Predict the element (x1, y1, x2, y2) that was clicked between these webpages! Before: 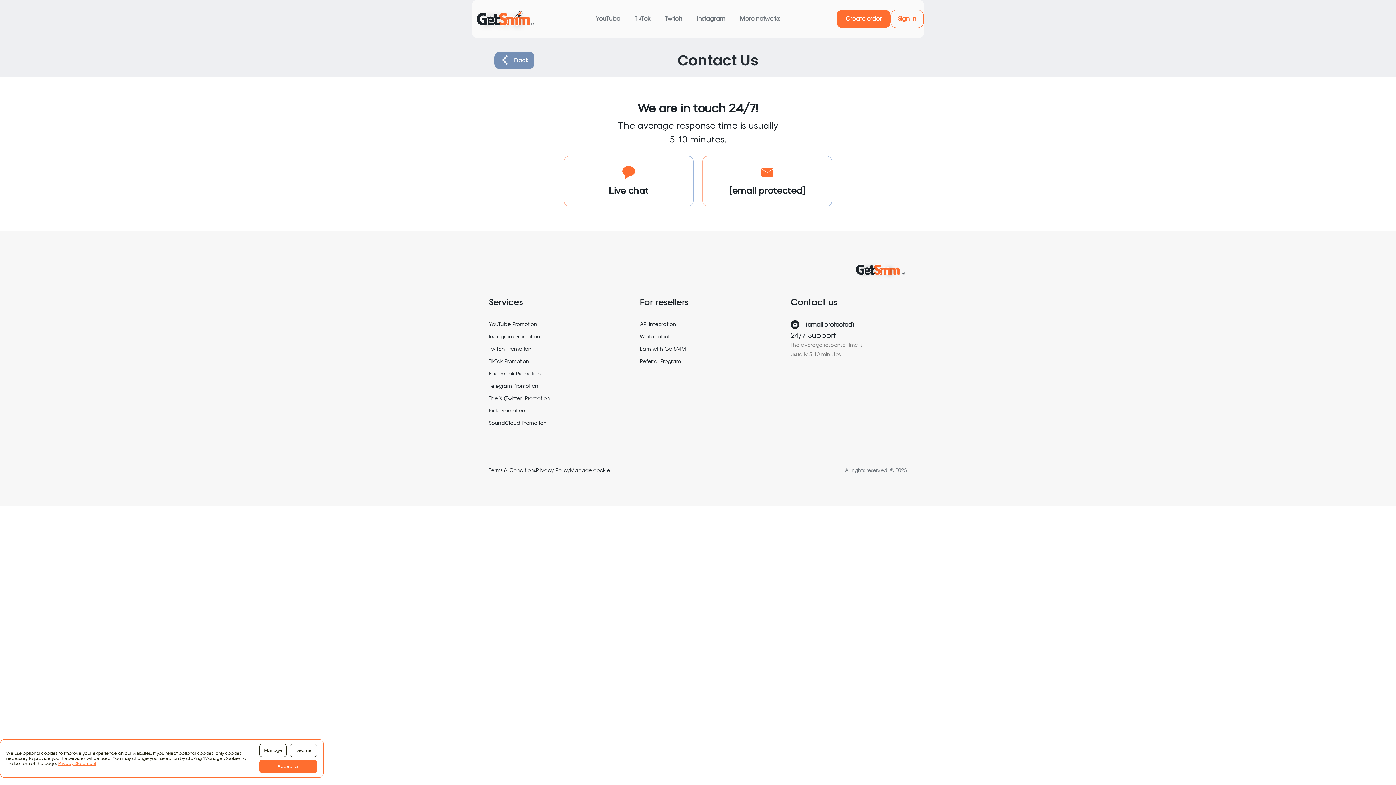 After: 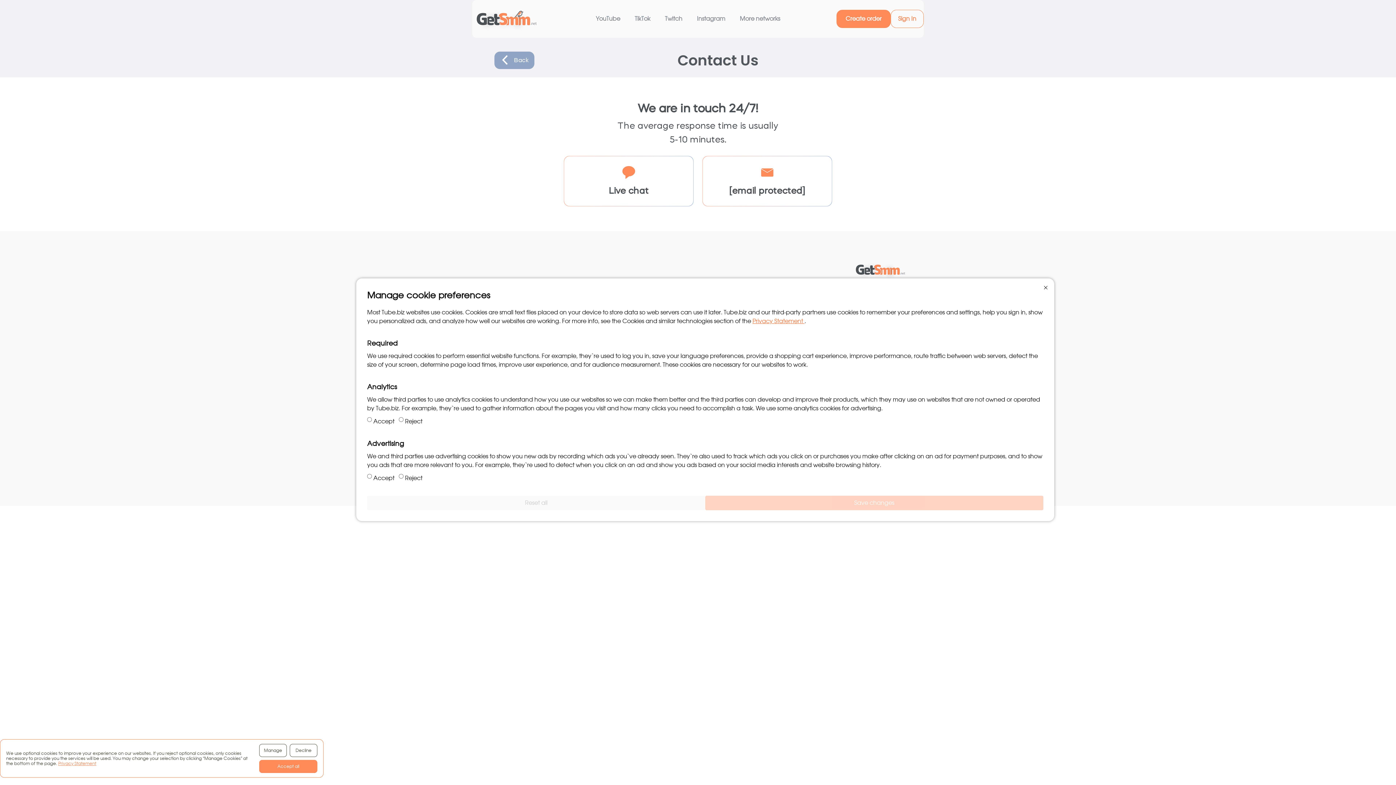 Action: label: Manage bbox: (259, 744, 286, 757)